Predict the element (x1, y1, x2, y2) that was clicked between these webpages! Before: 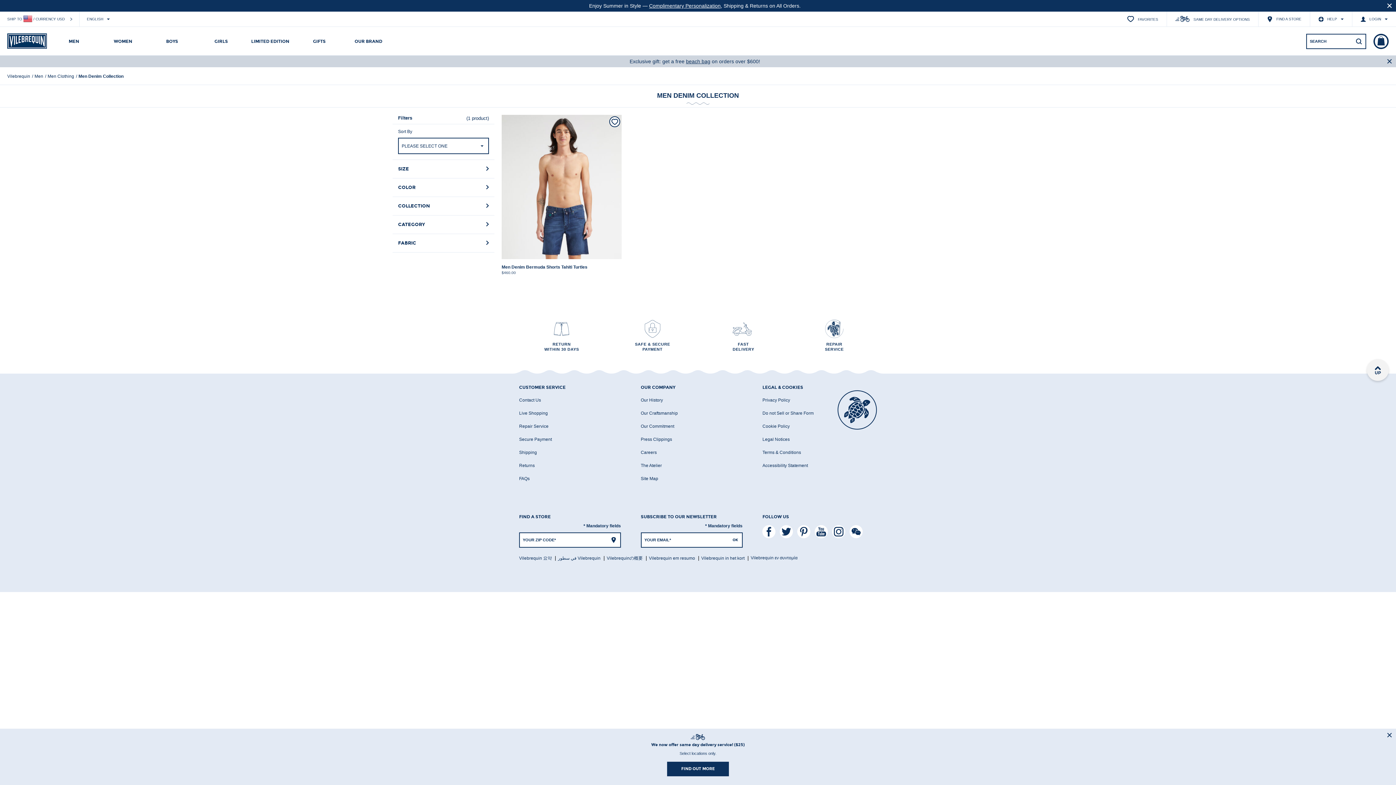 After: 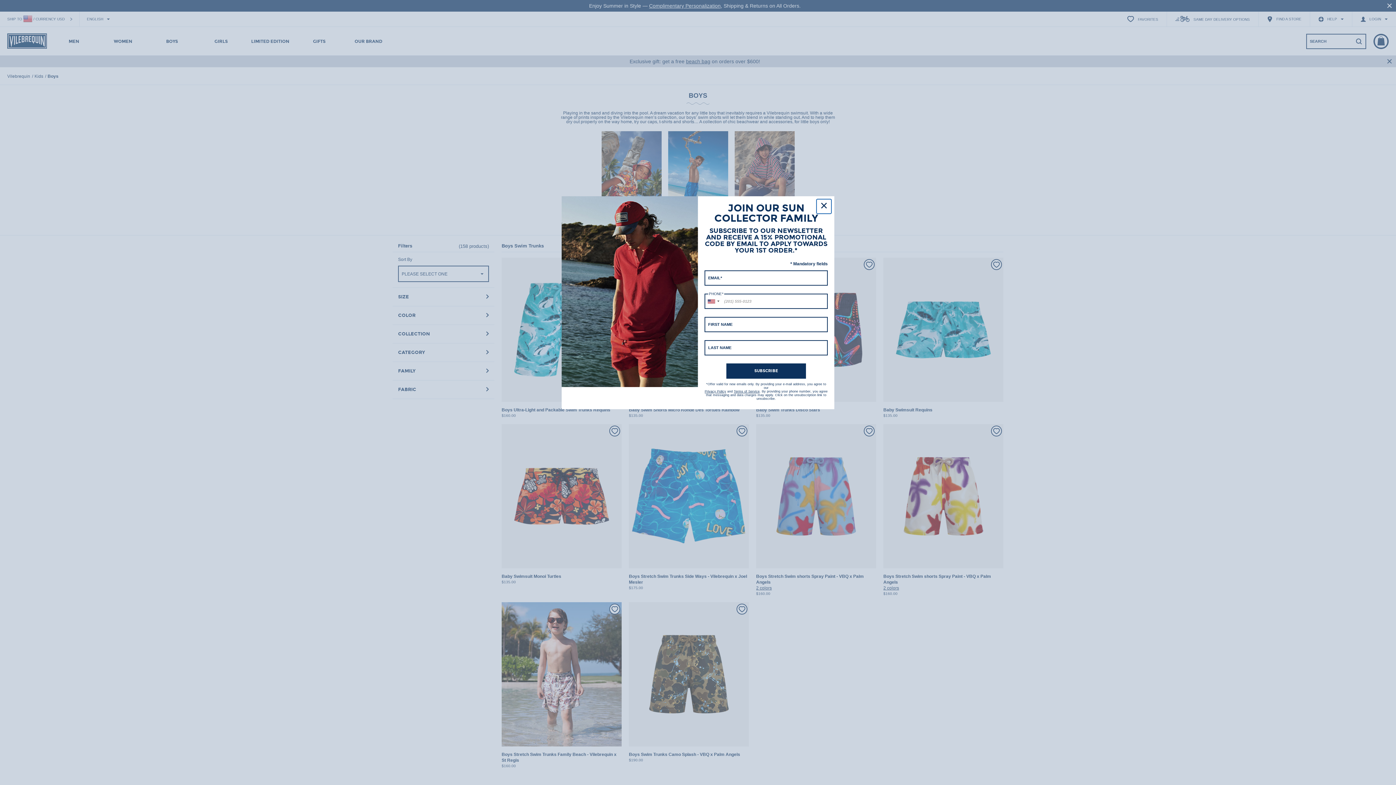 Action: bbox: (162, 37, 181, 55) label: BOYS